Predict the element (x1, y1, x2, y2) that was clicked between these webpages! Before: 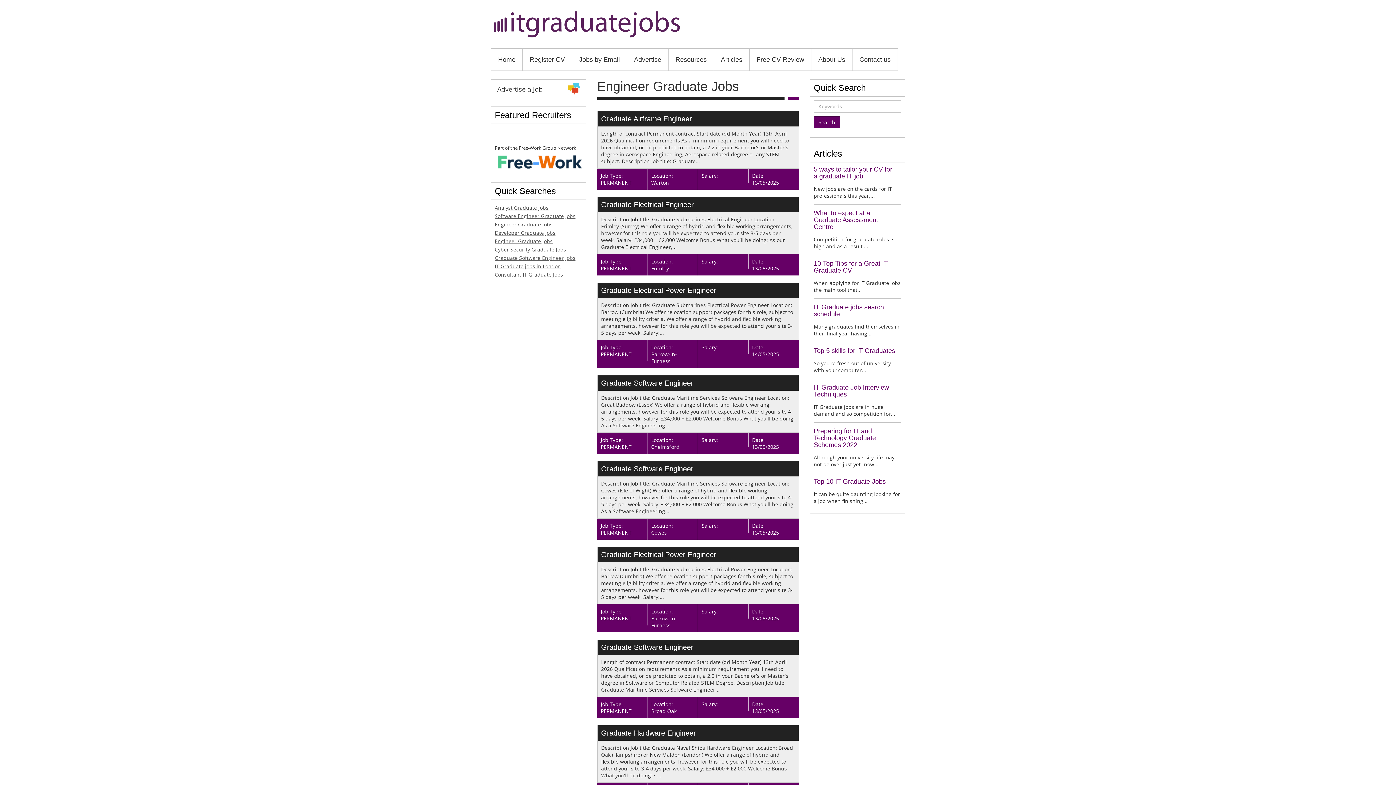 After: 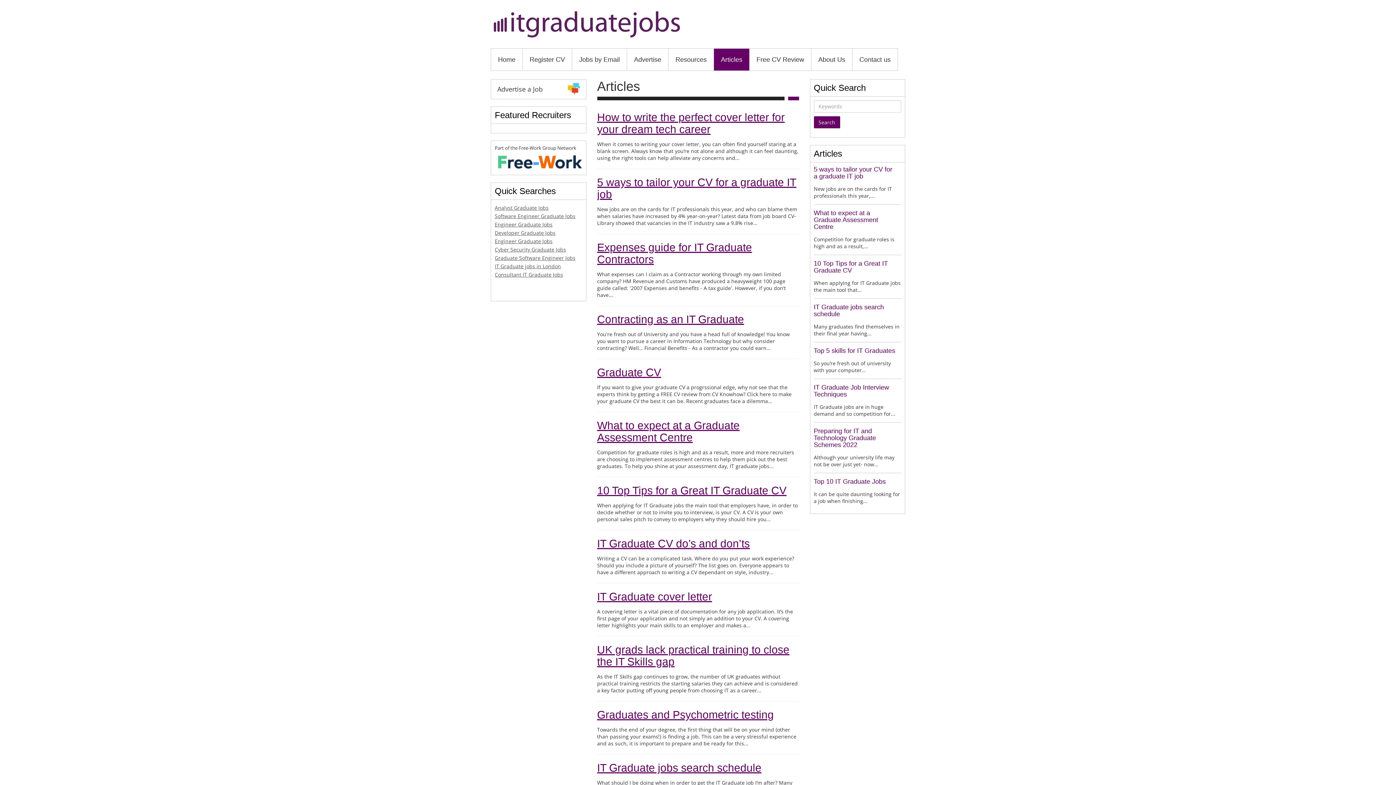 Action: bbox: (714, 48, 749, 70) label: Articles